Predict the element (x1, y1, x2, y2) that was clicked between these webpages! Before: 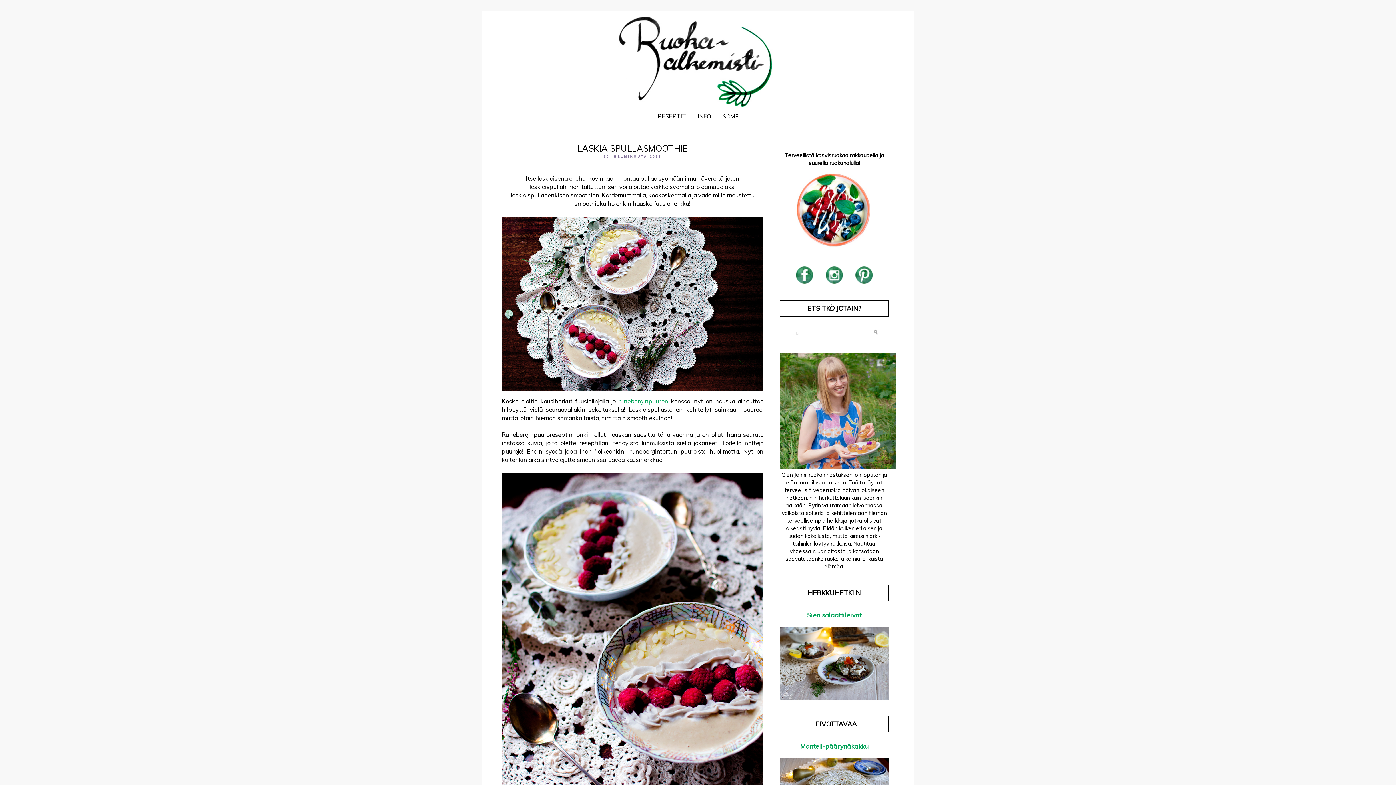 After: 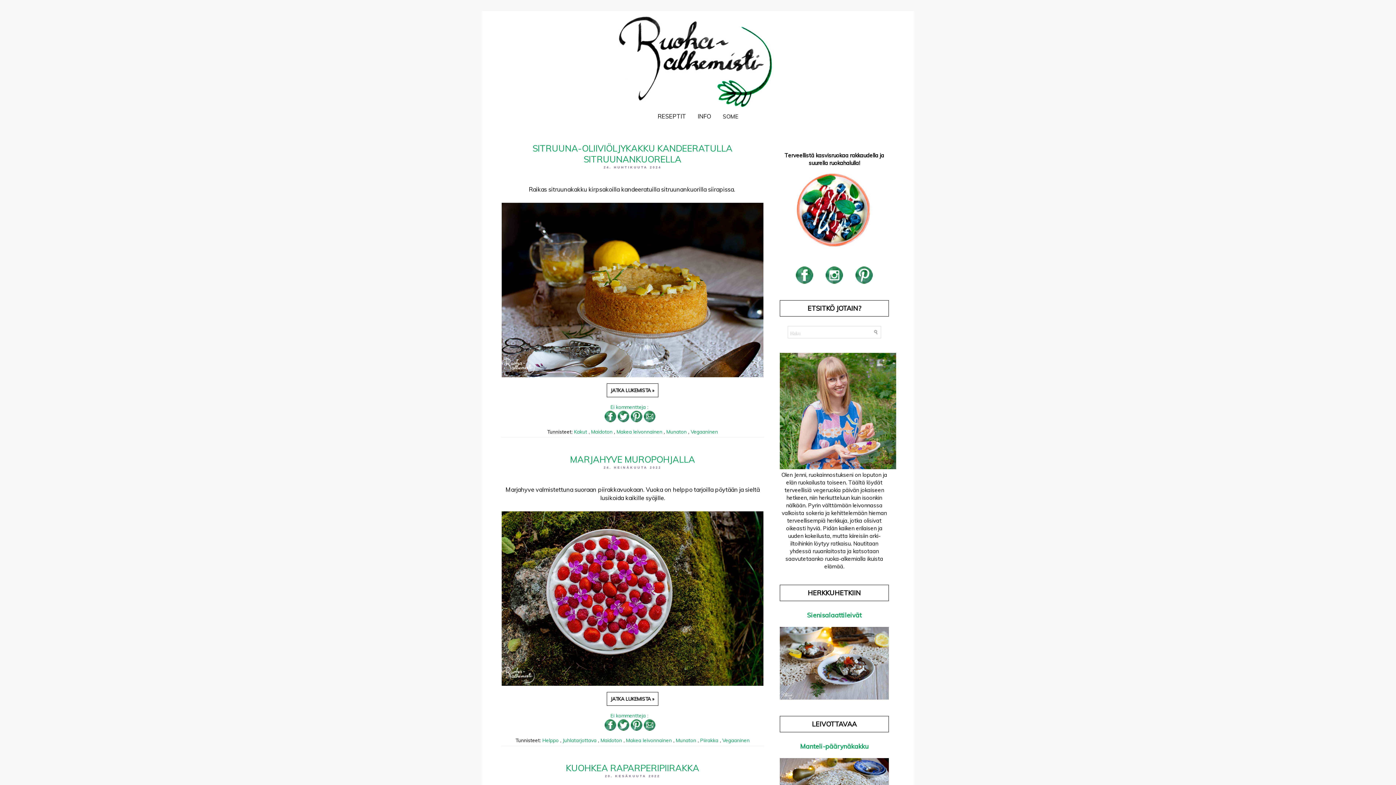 Action: bbox: (496, 14, 900, 109)